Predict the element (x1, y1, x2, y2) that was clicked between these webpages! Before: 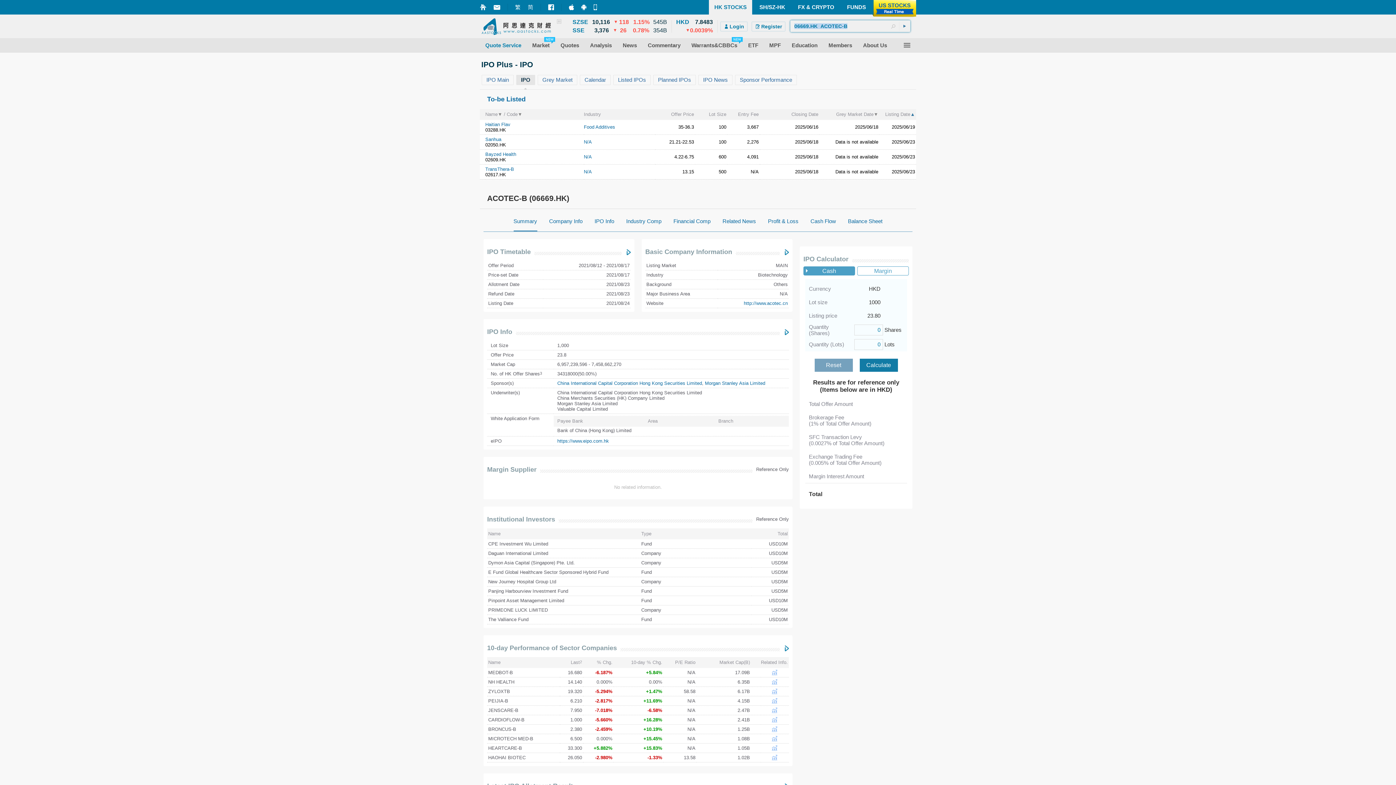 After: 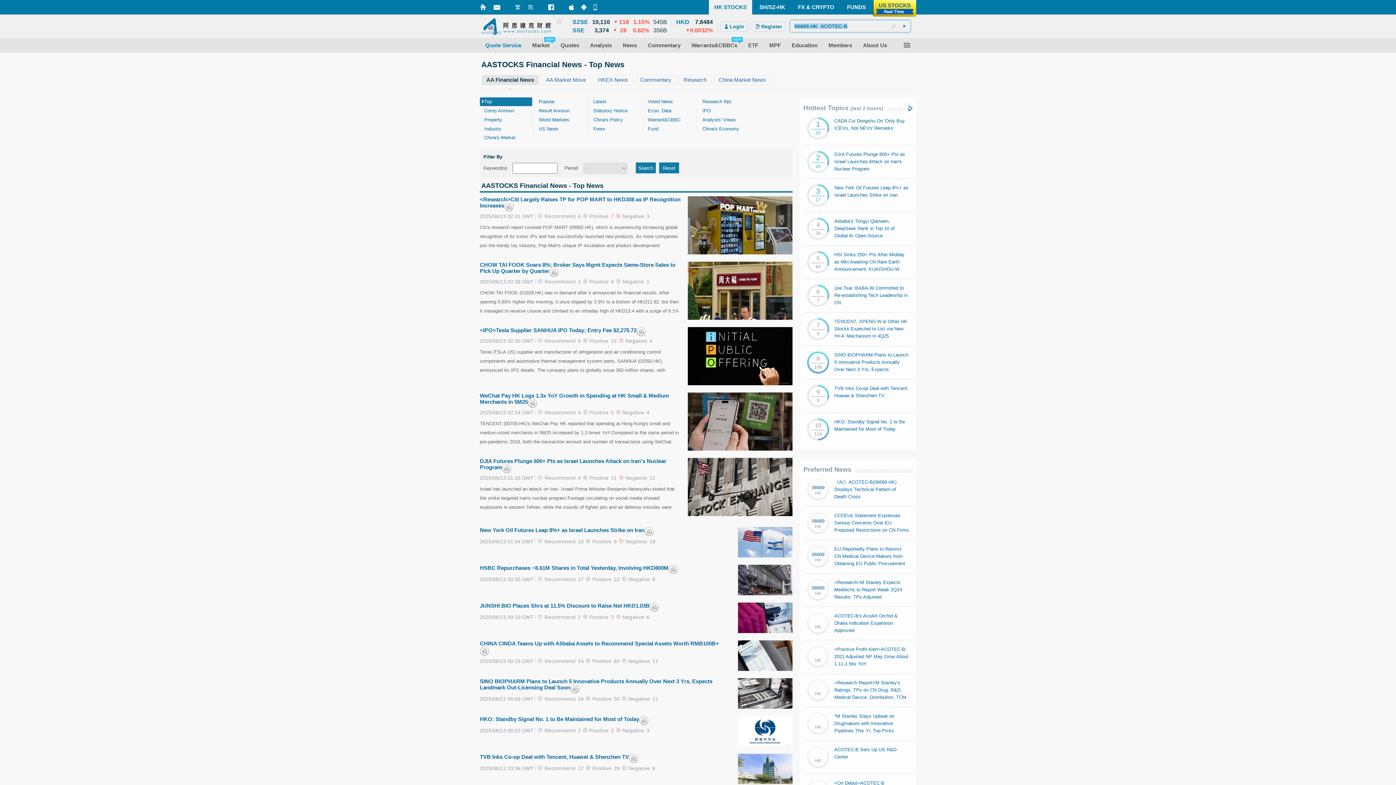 Action: label: News bbox: (617, 42, 642, 48)